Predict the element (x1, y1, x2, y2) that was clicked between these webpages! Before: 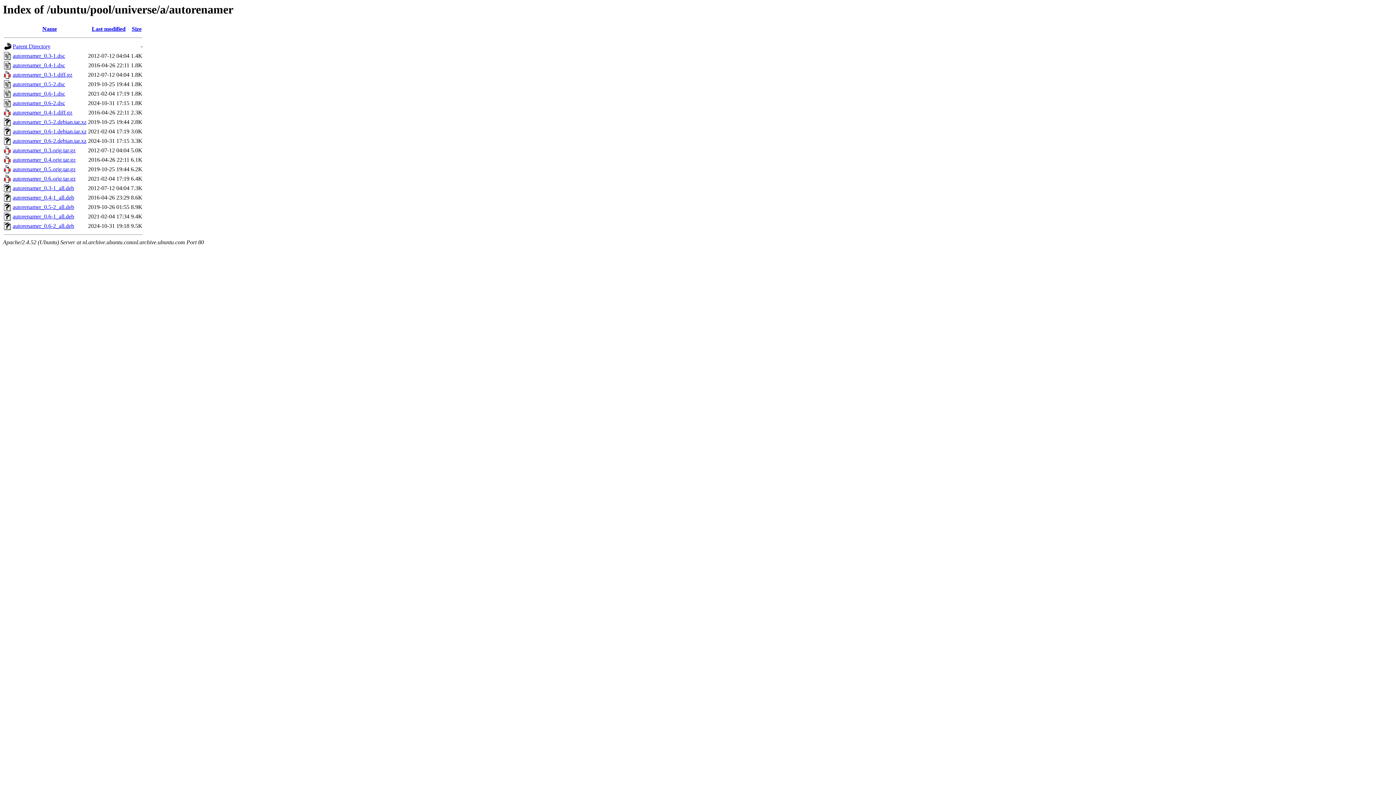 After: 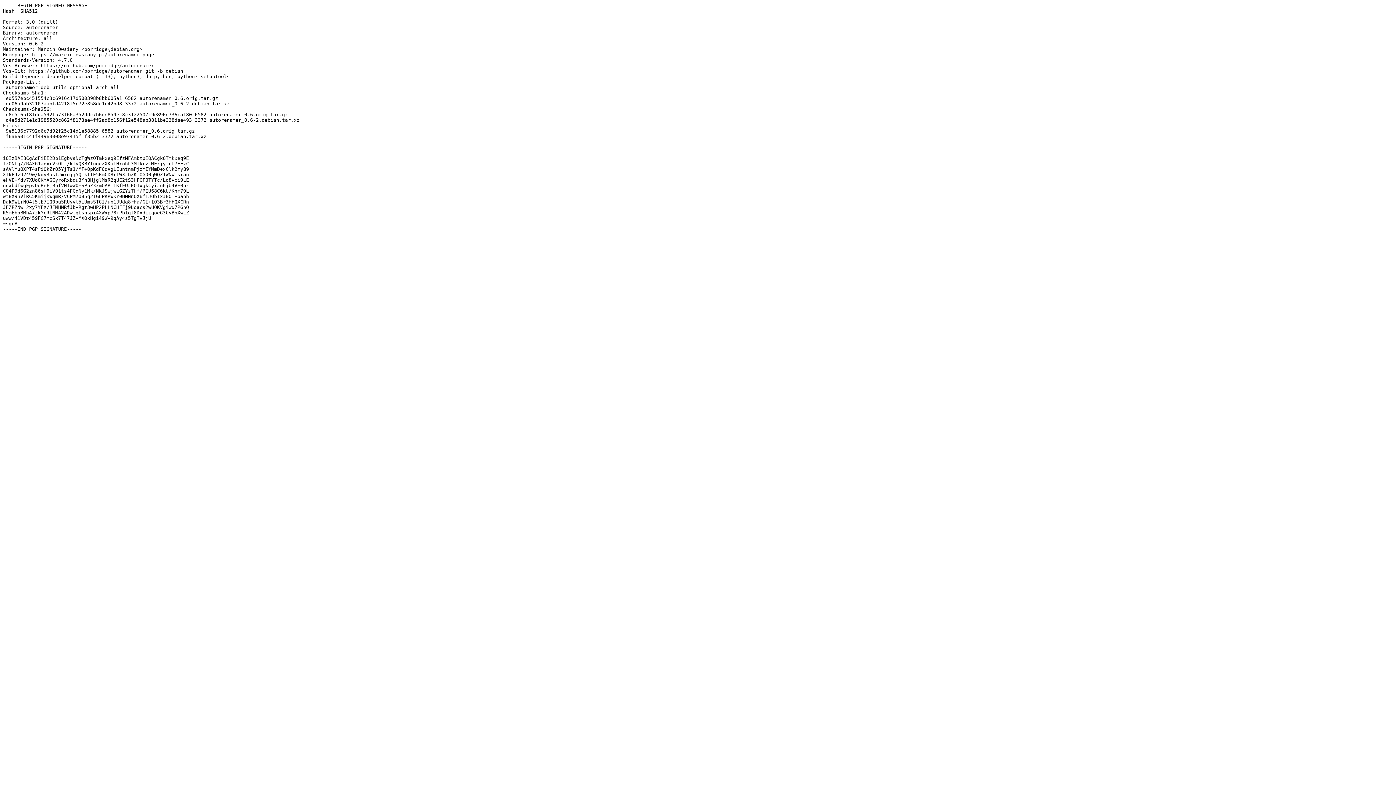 Action: bbox: (12, 100, 65, 106) label: autorenamer_0.6-2.dsc